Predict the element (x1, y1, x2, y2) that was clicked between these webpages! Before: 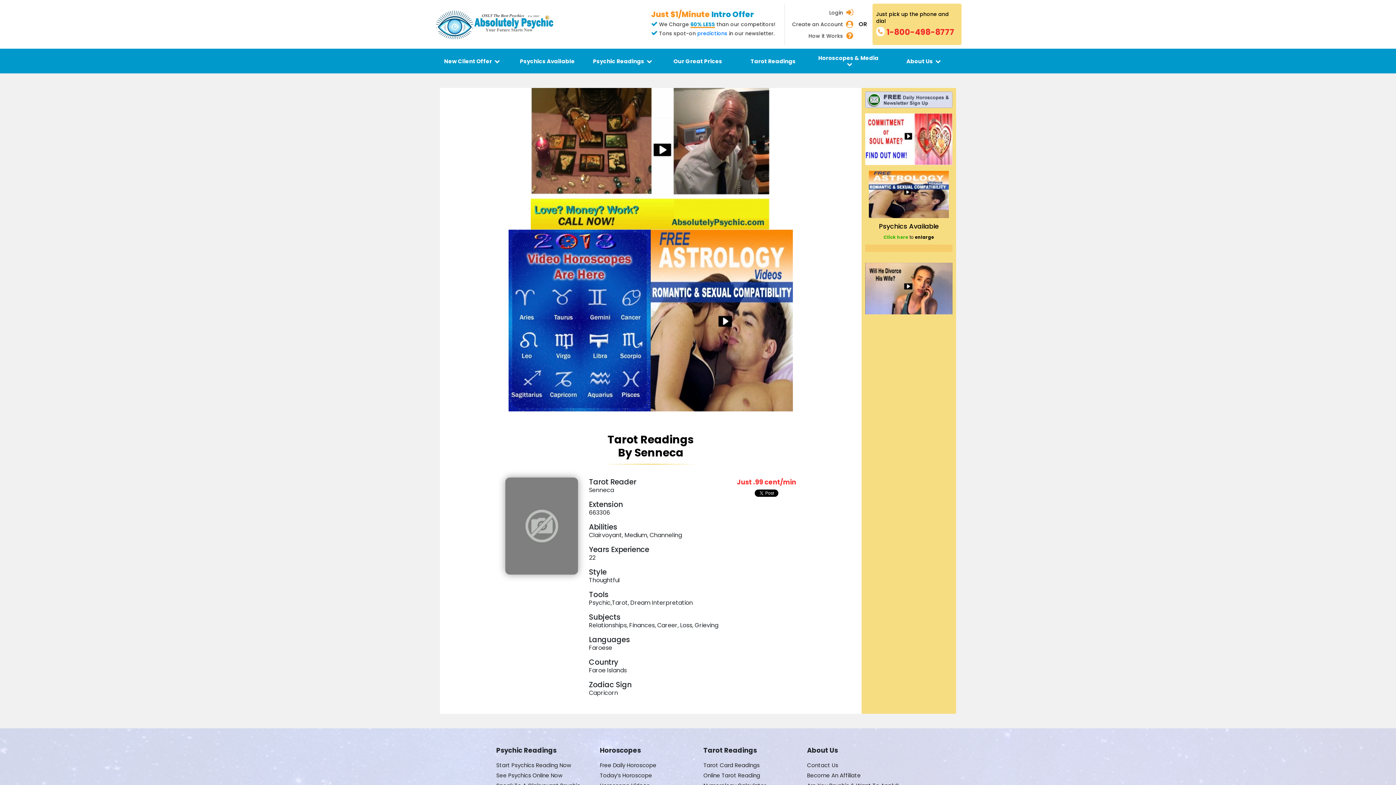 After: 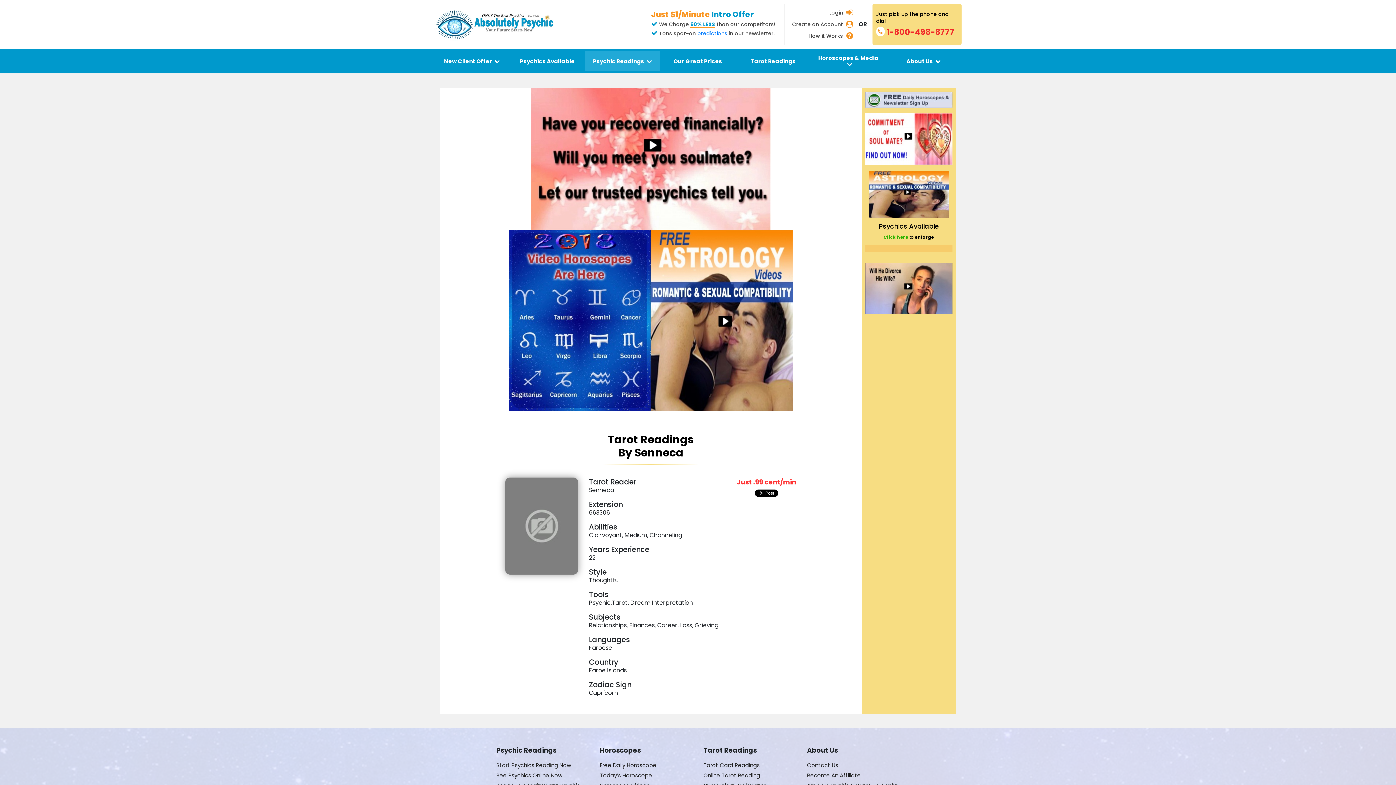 Action: label: Psychic Readings bbox: (590, 55, 654, 66)